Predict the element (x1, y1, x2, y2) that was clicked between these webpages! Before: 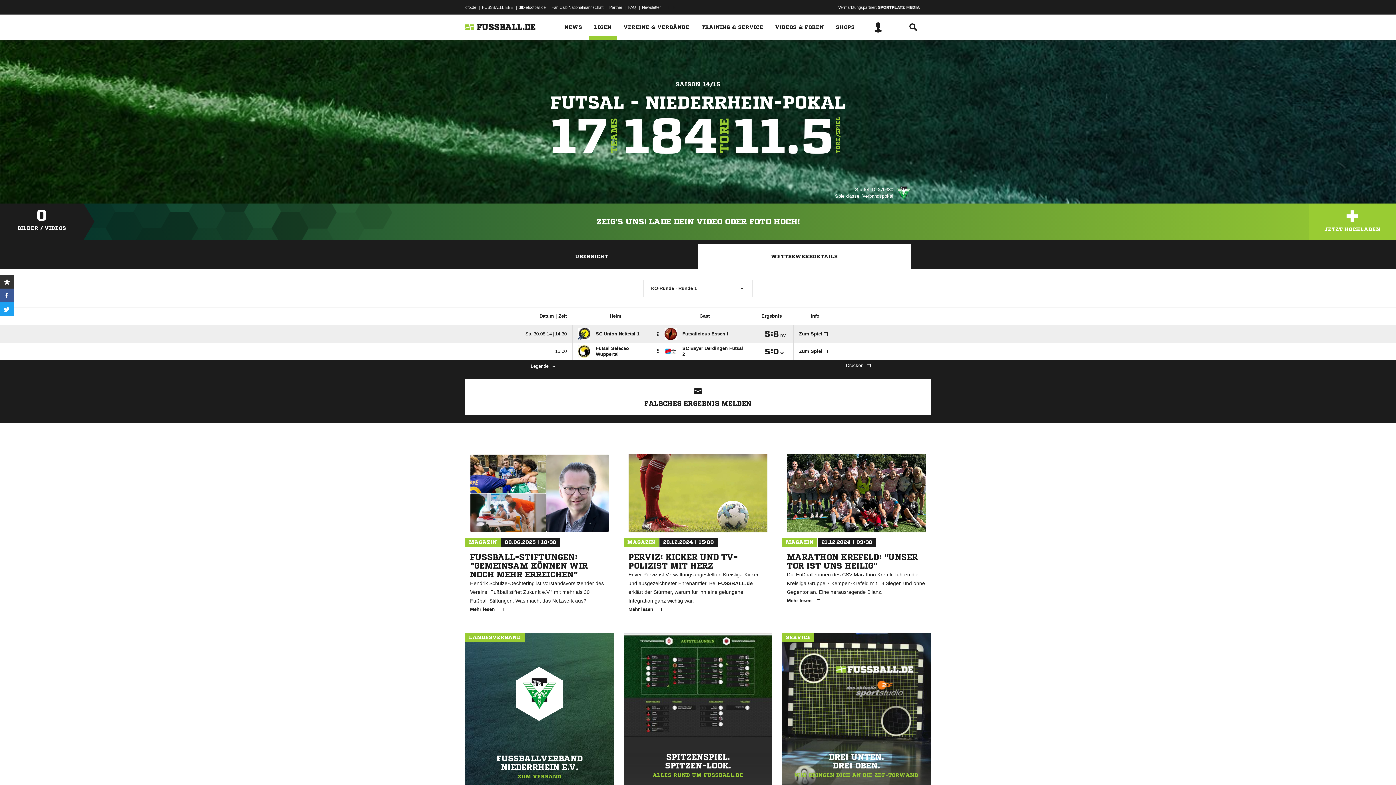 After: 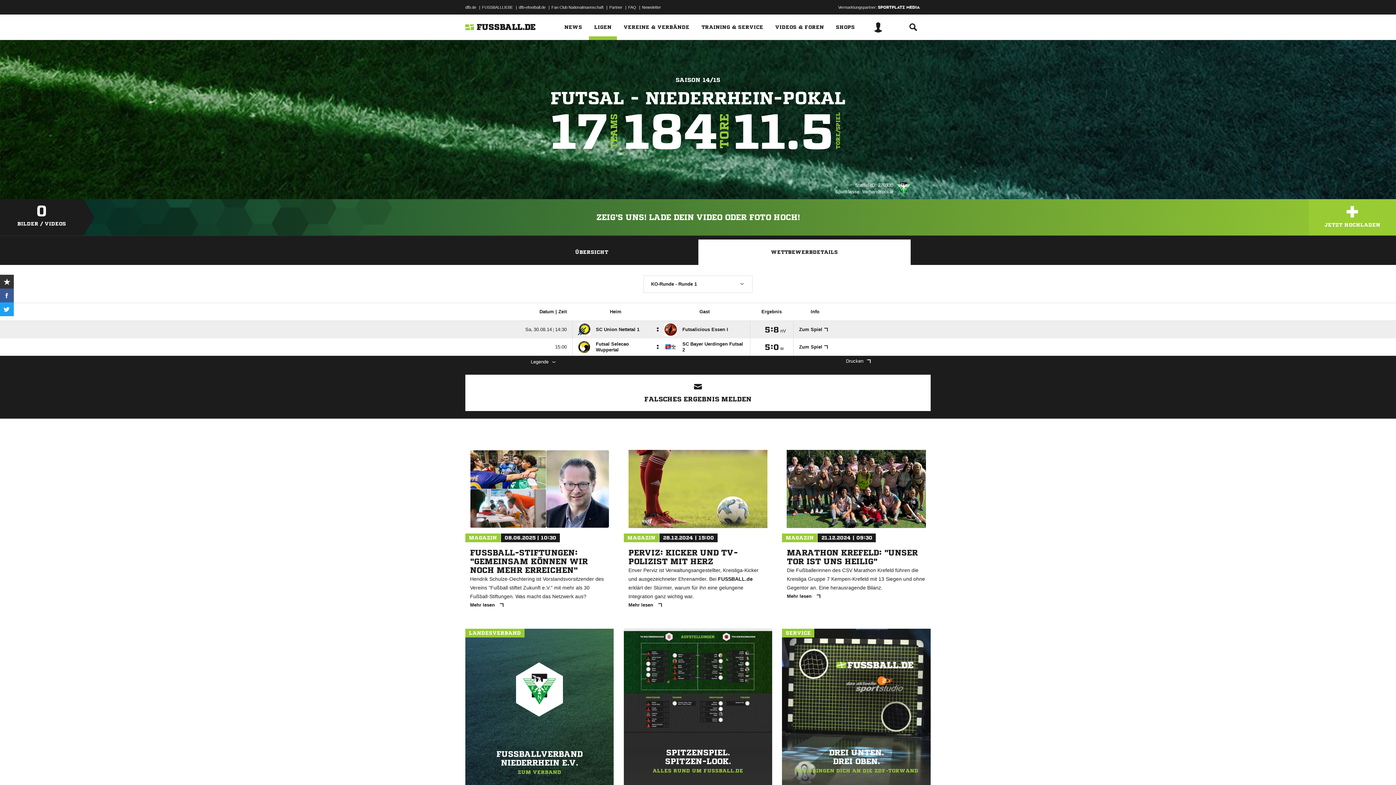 Action: bbox: (782, 633, 930, 789) label: SERVICE

DREI UNTEN.
DREI OBEN.

WIR BRINGEN DICH AN DIE ZDF-TORWAND